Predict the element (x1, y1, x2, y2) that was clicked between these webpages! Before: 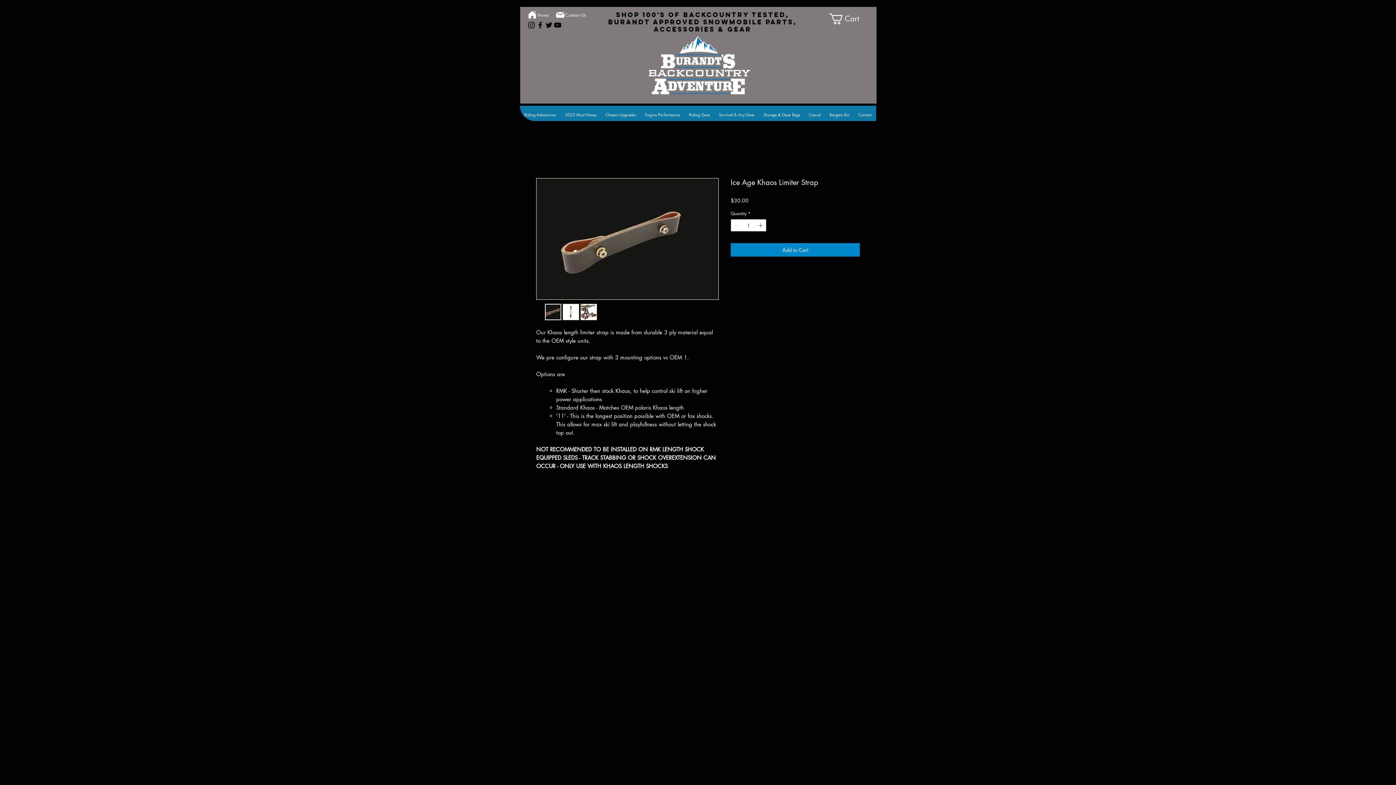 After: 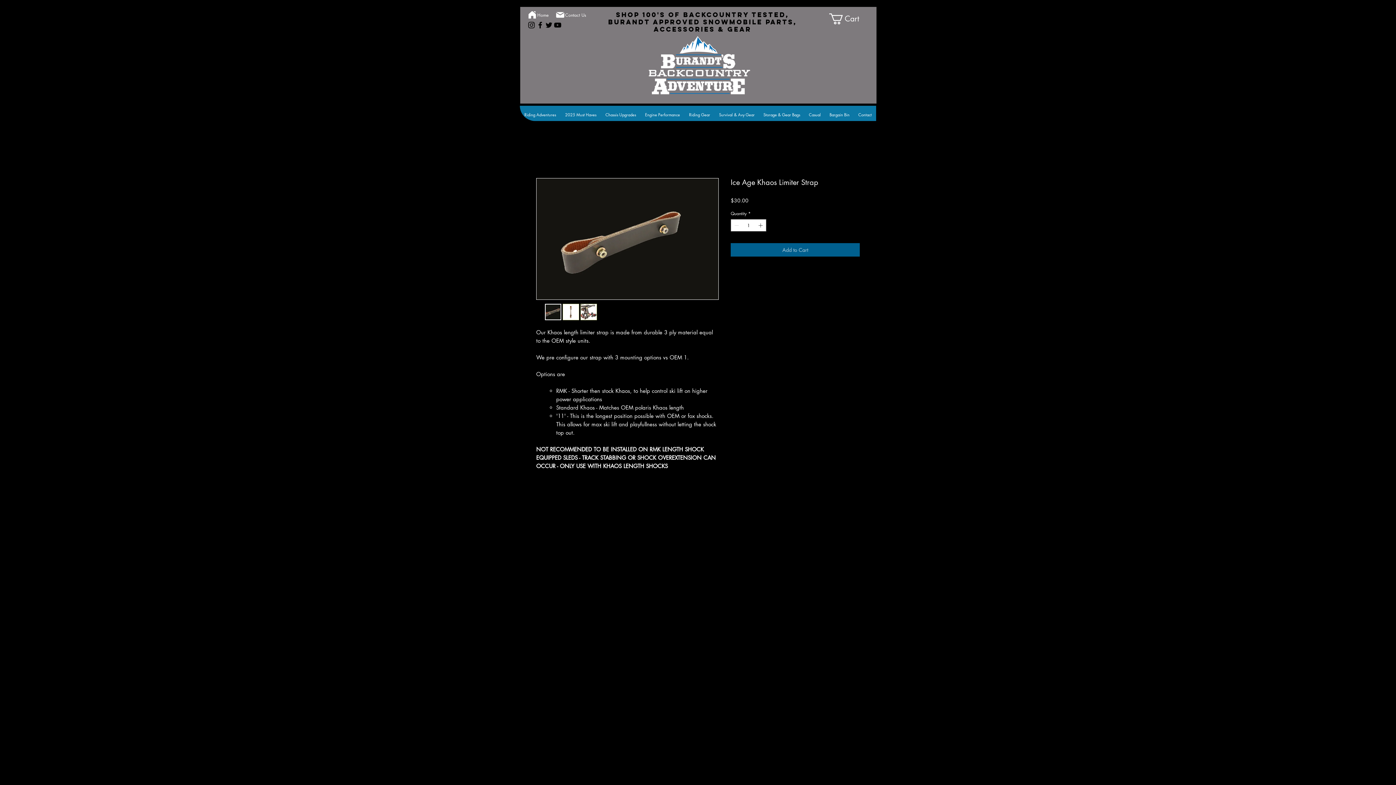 Action: label: Add to Cart bbox: (730, 243, 860, 256)